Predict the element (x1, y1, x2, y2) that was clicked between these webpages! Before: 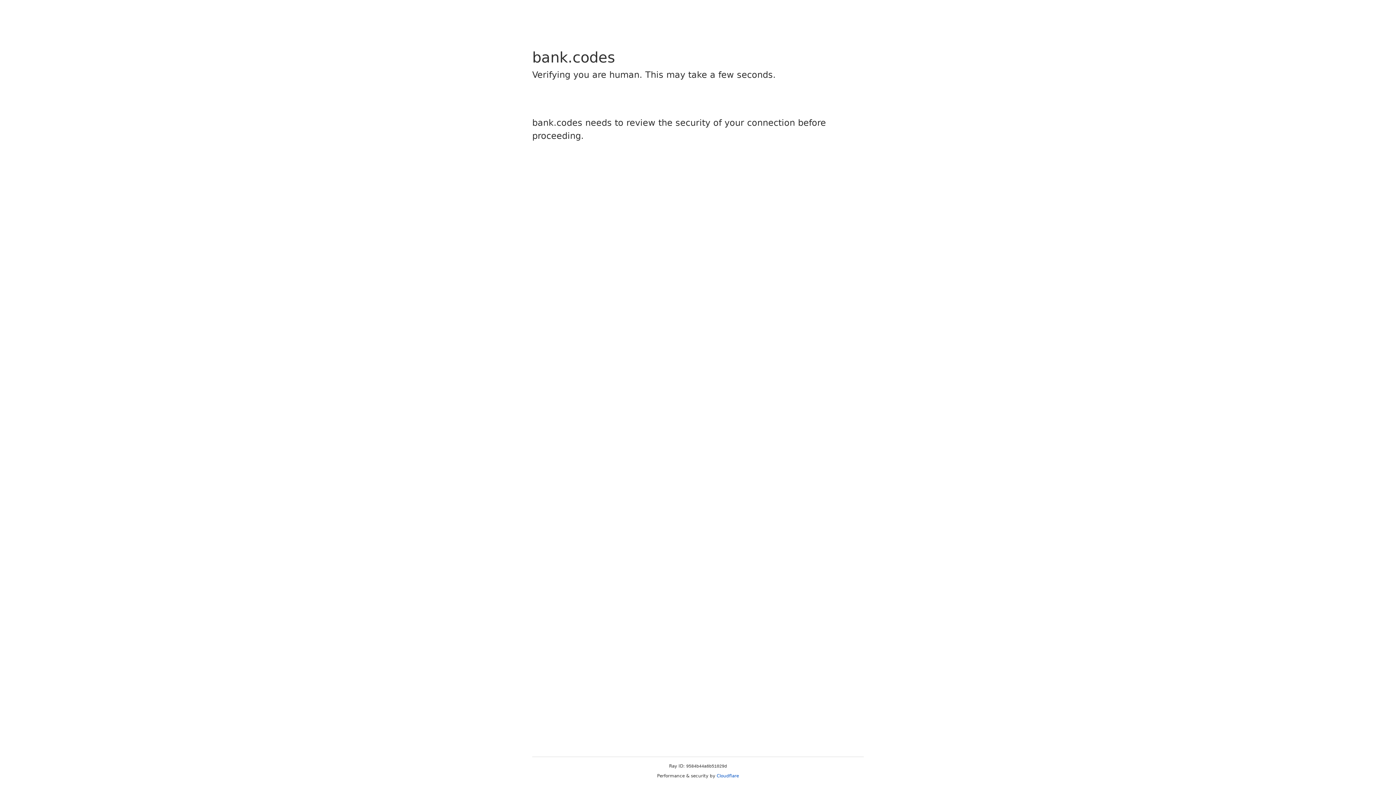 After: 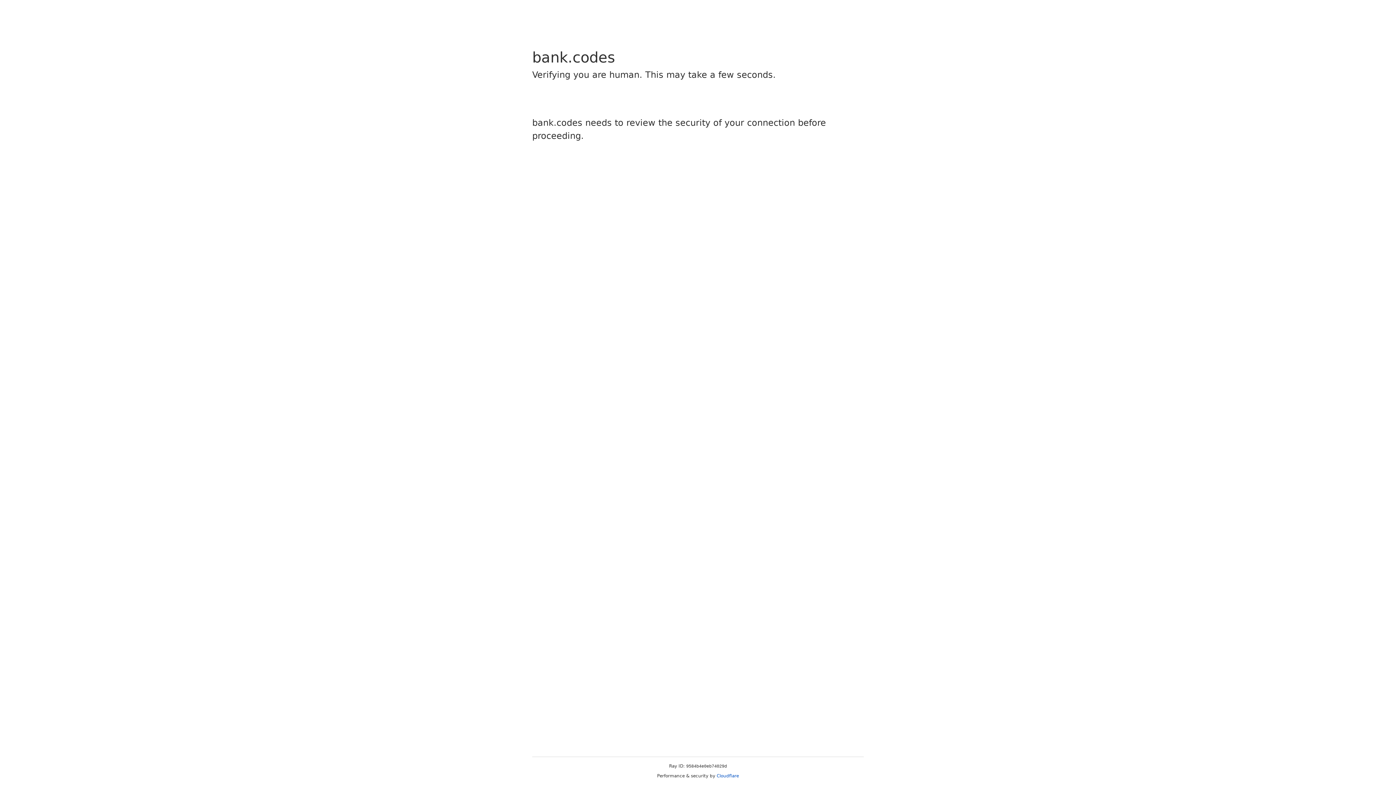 Action: label: Cloudflare bbox: (716, 773, 739, 778)